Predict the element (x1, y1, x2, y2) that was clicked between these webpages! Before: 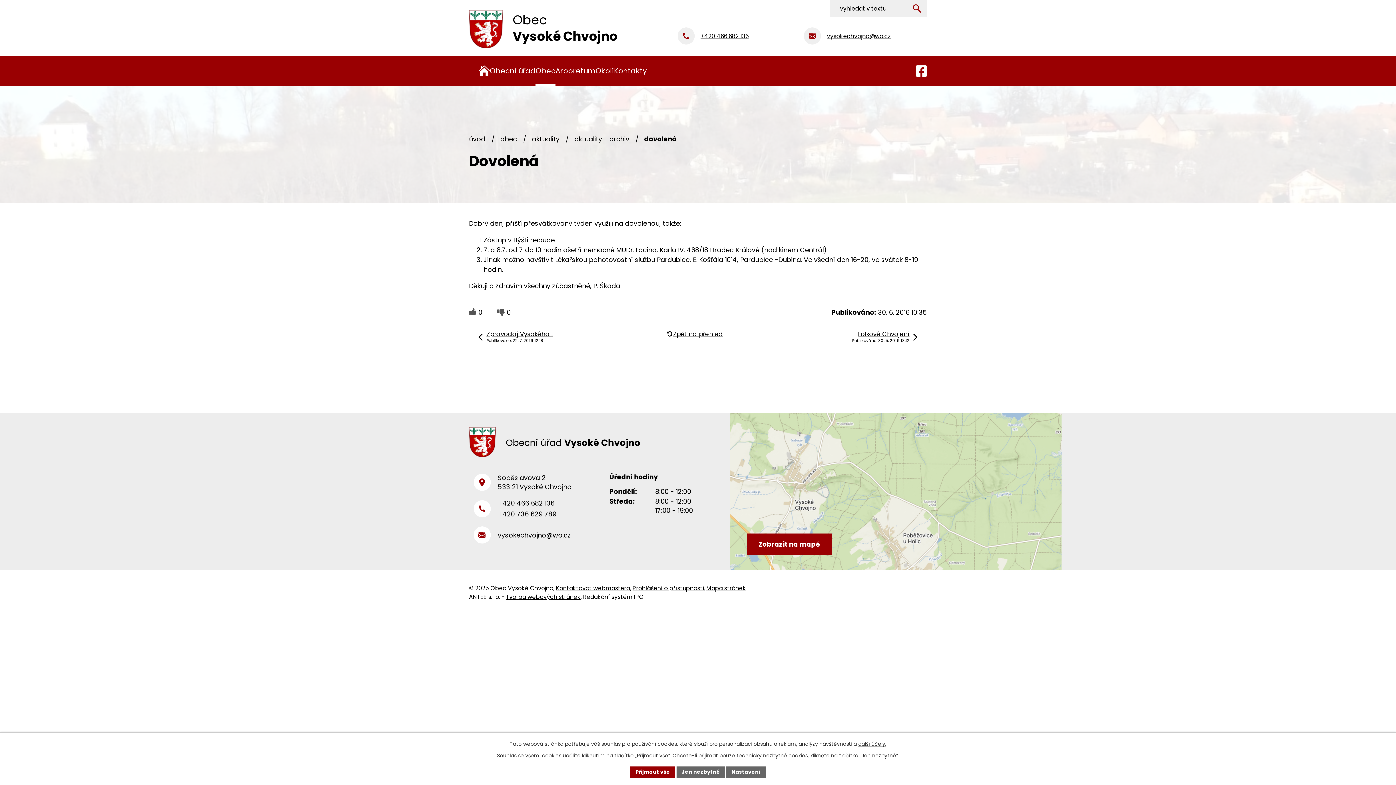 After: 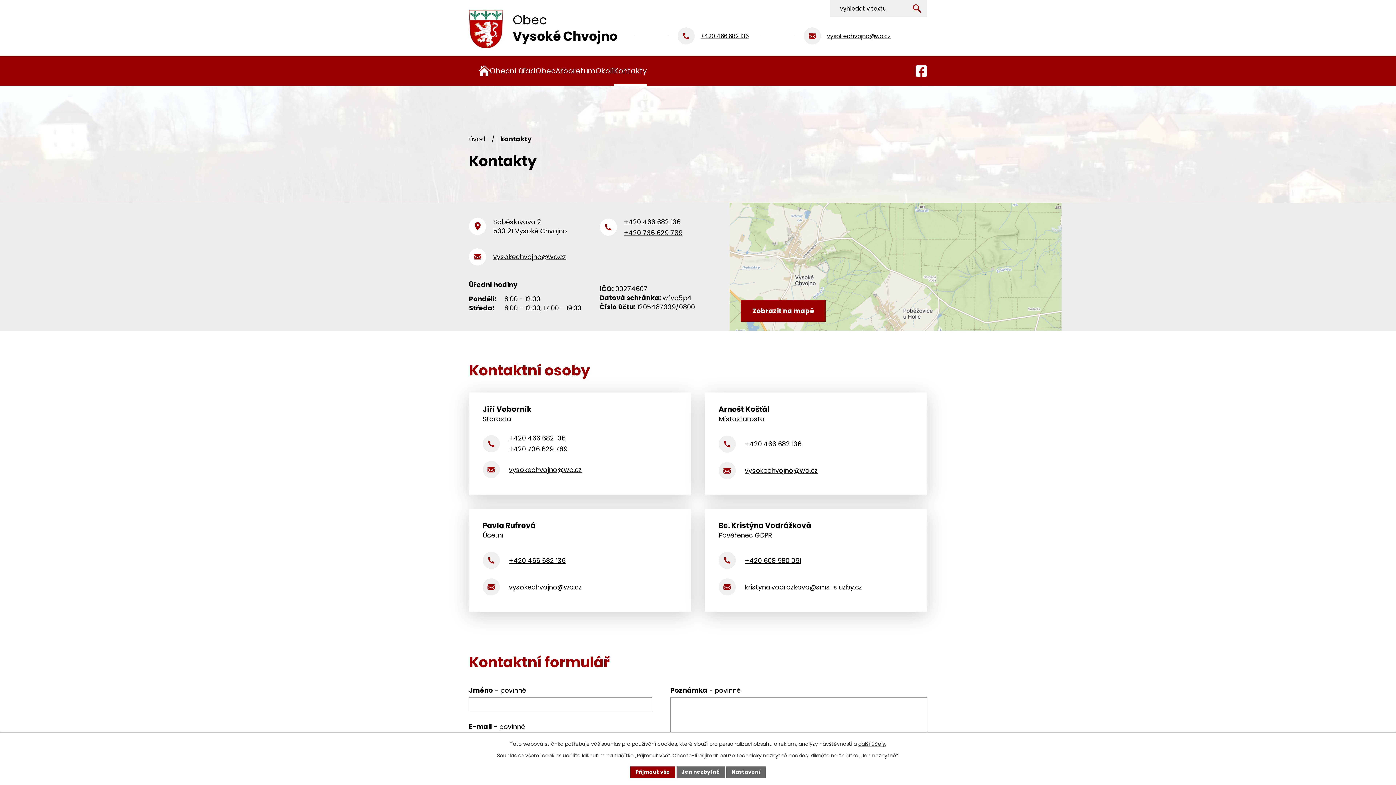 Action: bbox: (614, 56, 646, 85) label: Kontakty